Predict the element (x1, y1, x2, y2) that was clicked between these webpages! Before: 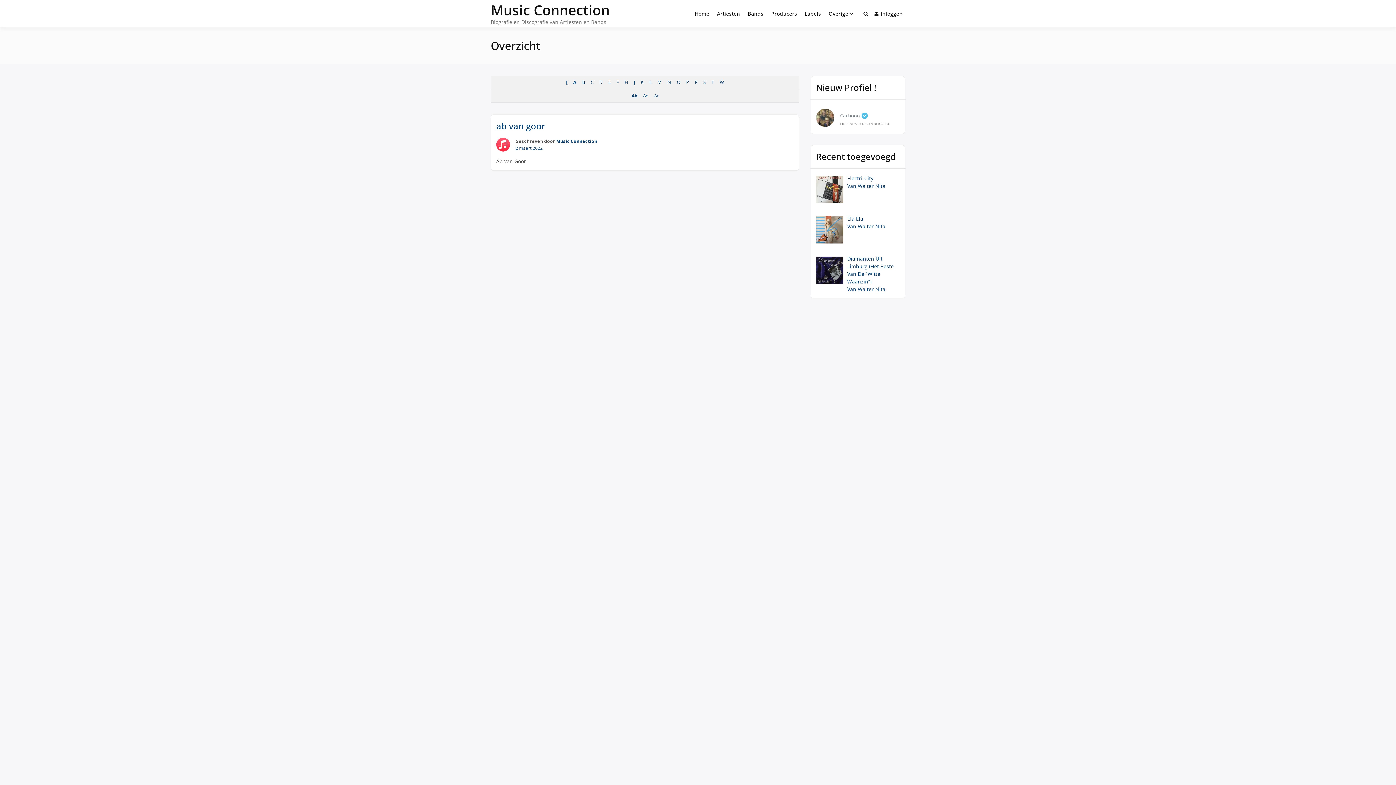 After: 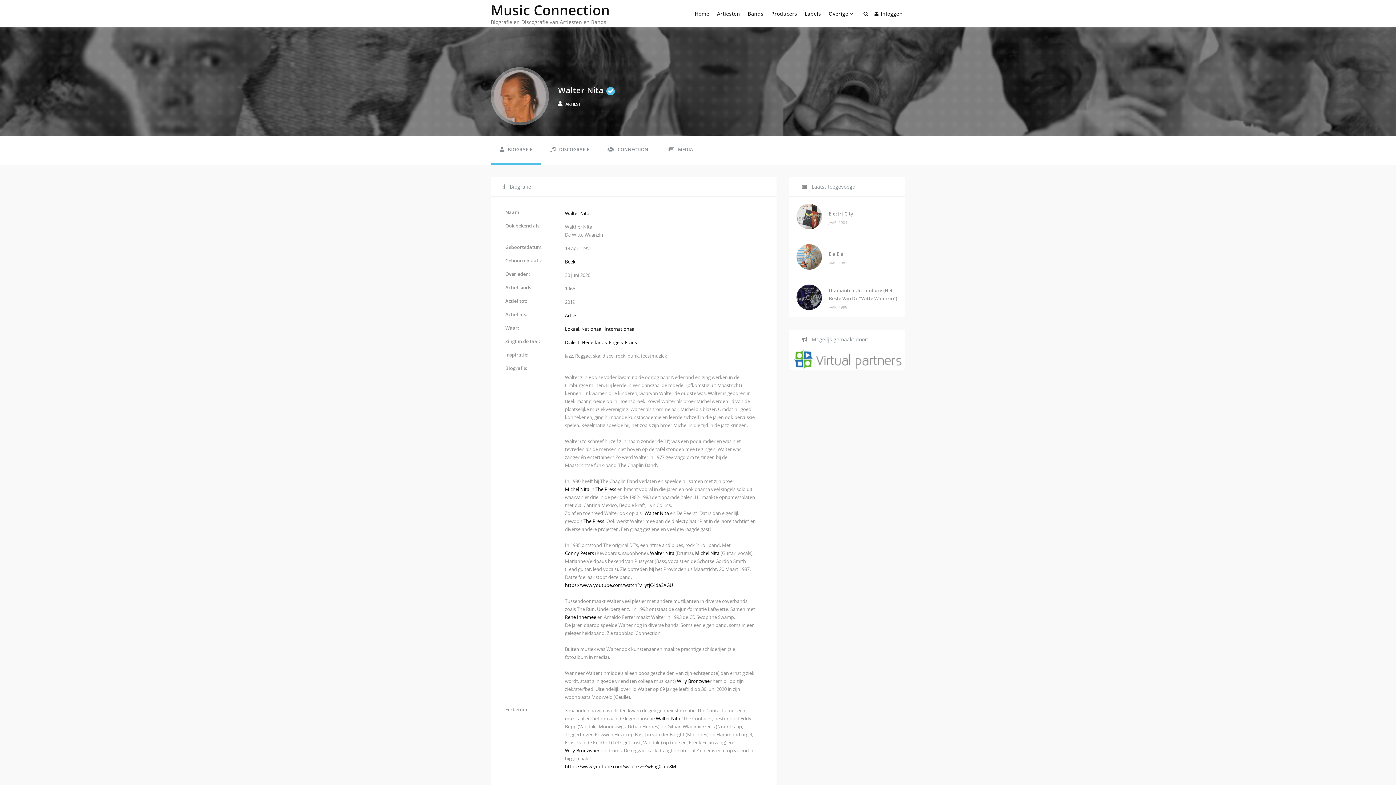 Action: label: Van Walter Nita bbox: (847, 285, 885, 292)